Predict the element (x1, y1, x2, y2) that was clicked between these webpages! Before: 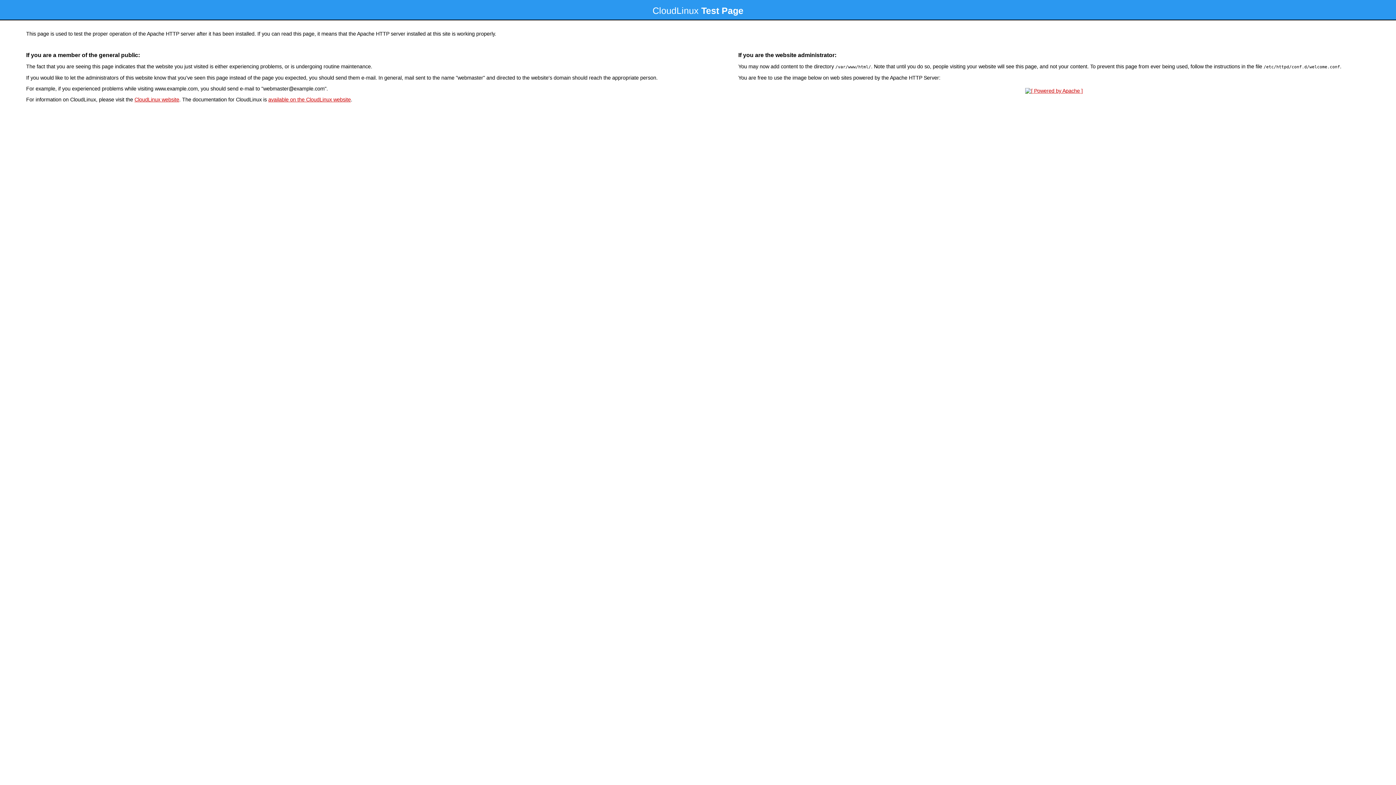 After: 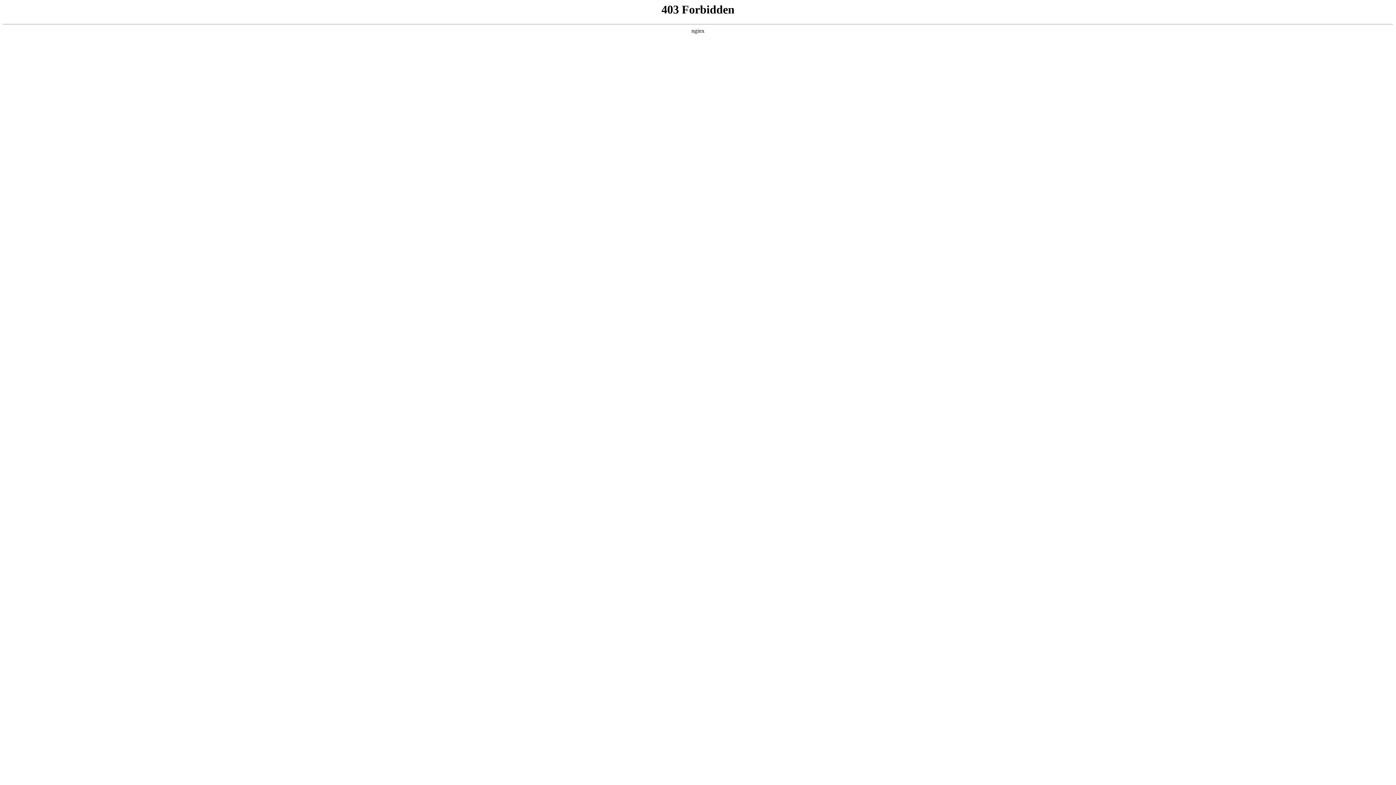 Action: label: CloudLinux website bbox: (134, 96, 179, 102)